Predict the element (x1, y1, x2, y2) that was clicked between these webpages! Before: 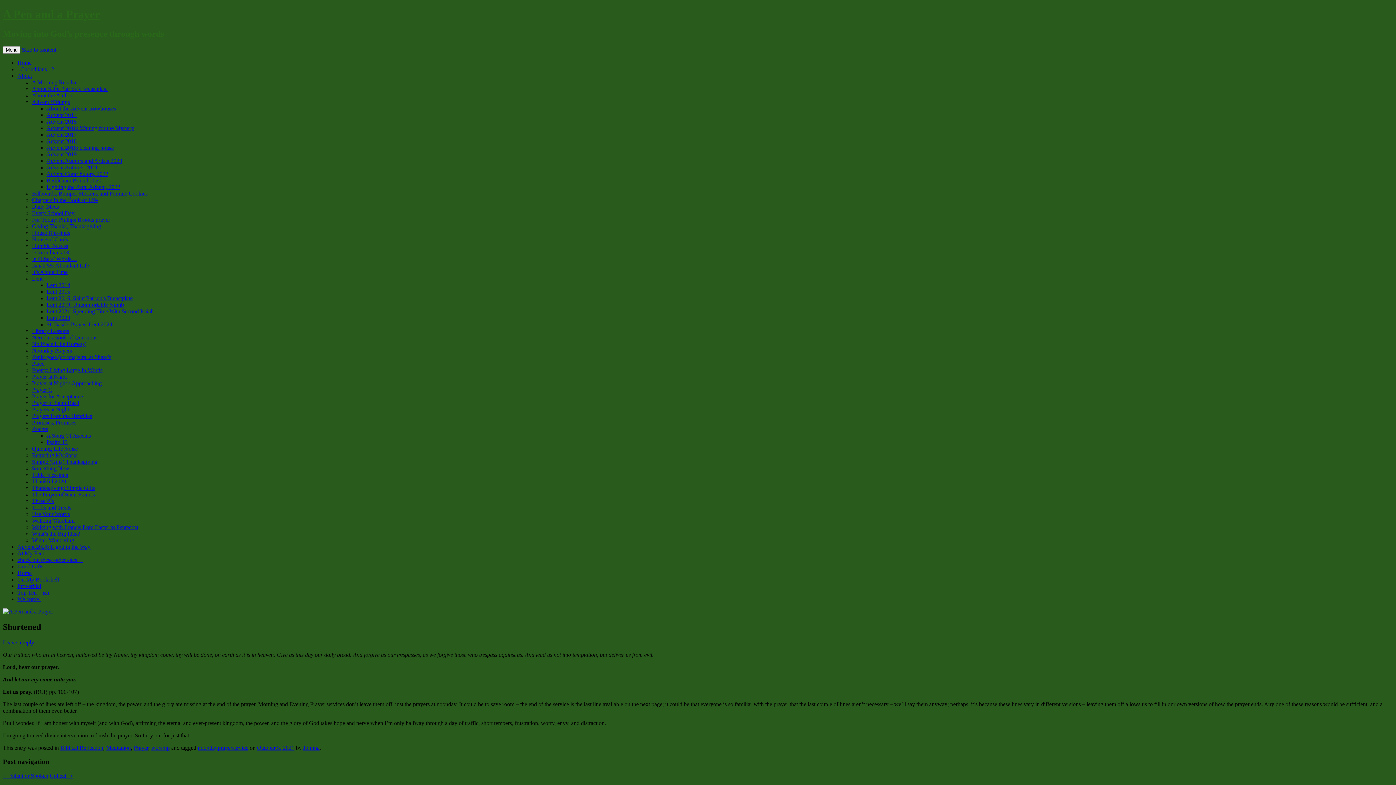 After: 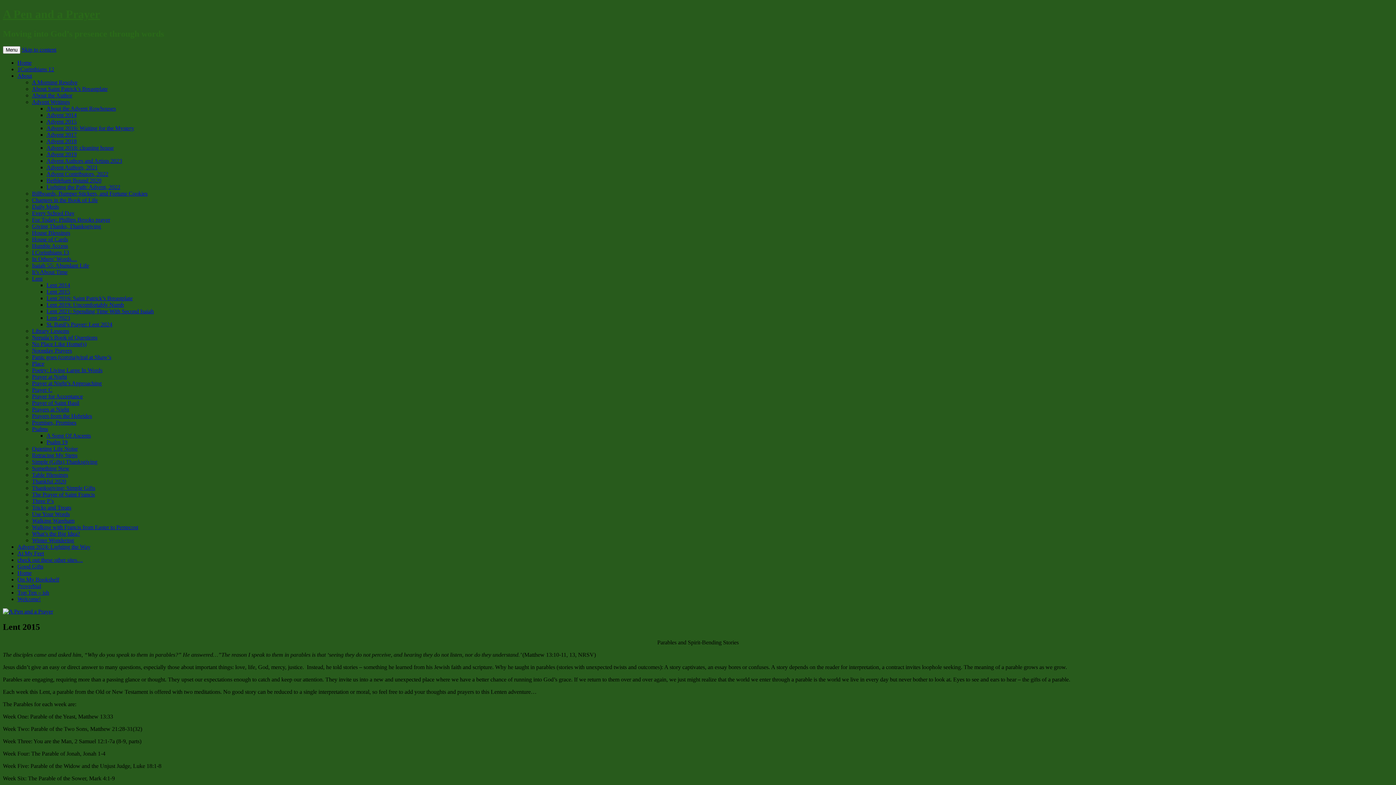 Action: bbox: (46, 288, 70, 294) label: Lent 2015